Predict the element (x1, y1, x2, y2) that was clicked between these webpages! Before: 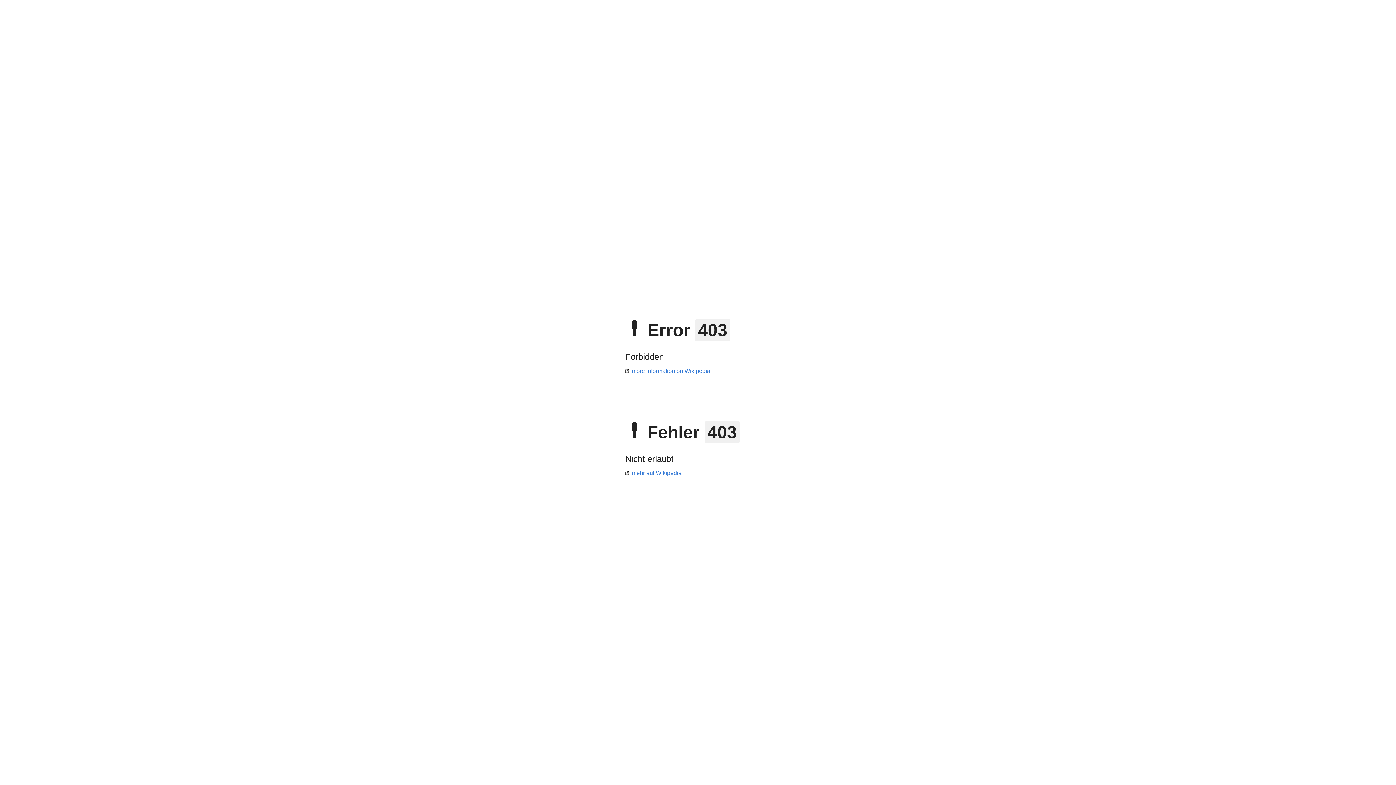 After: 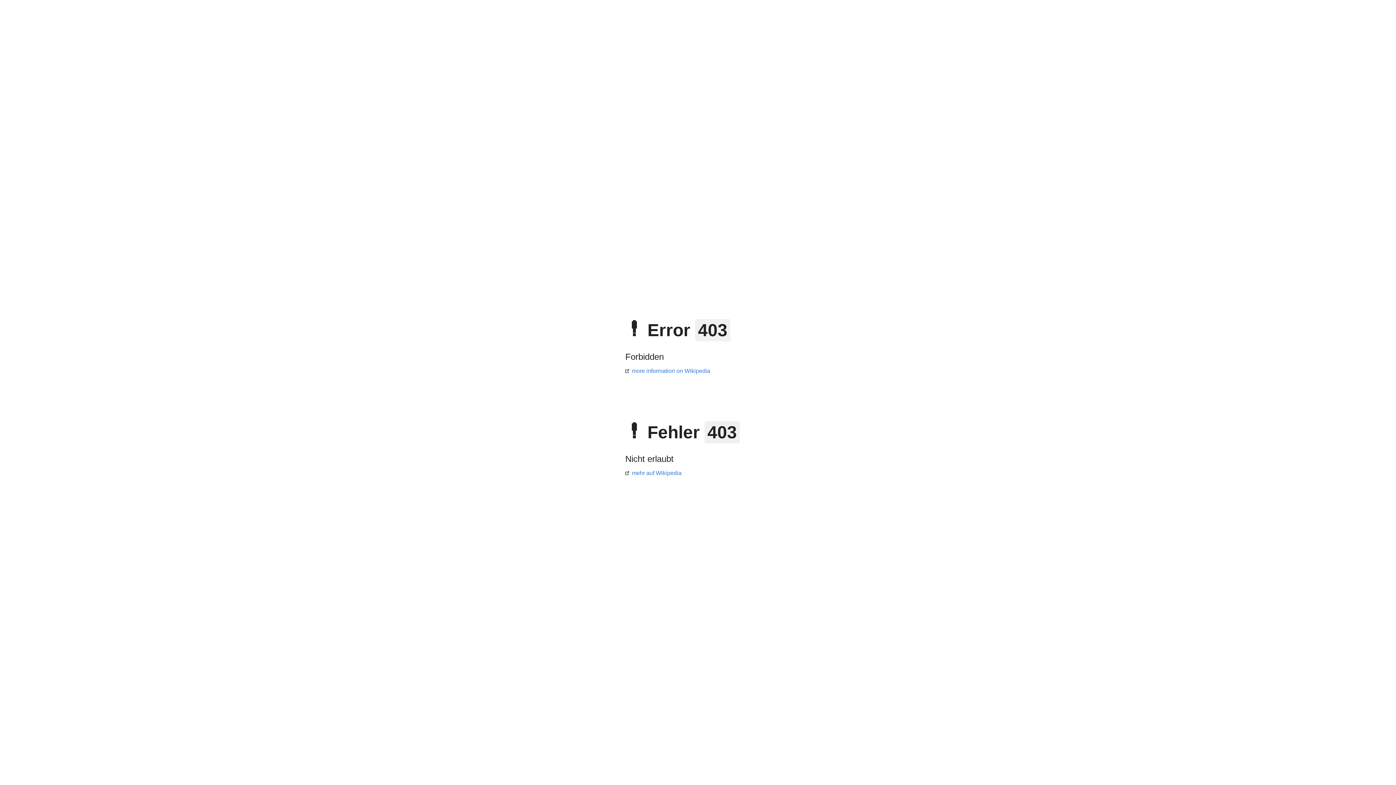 Action: label: mehr auf Wikipedia bbox: (625, 470, 681, 476)